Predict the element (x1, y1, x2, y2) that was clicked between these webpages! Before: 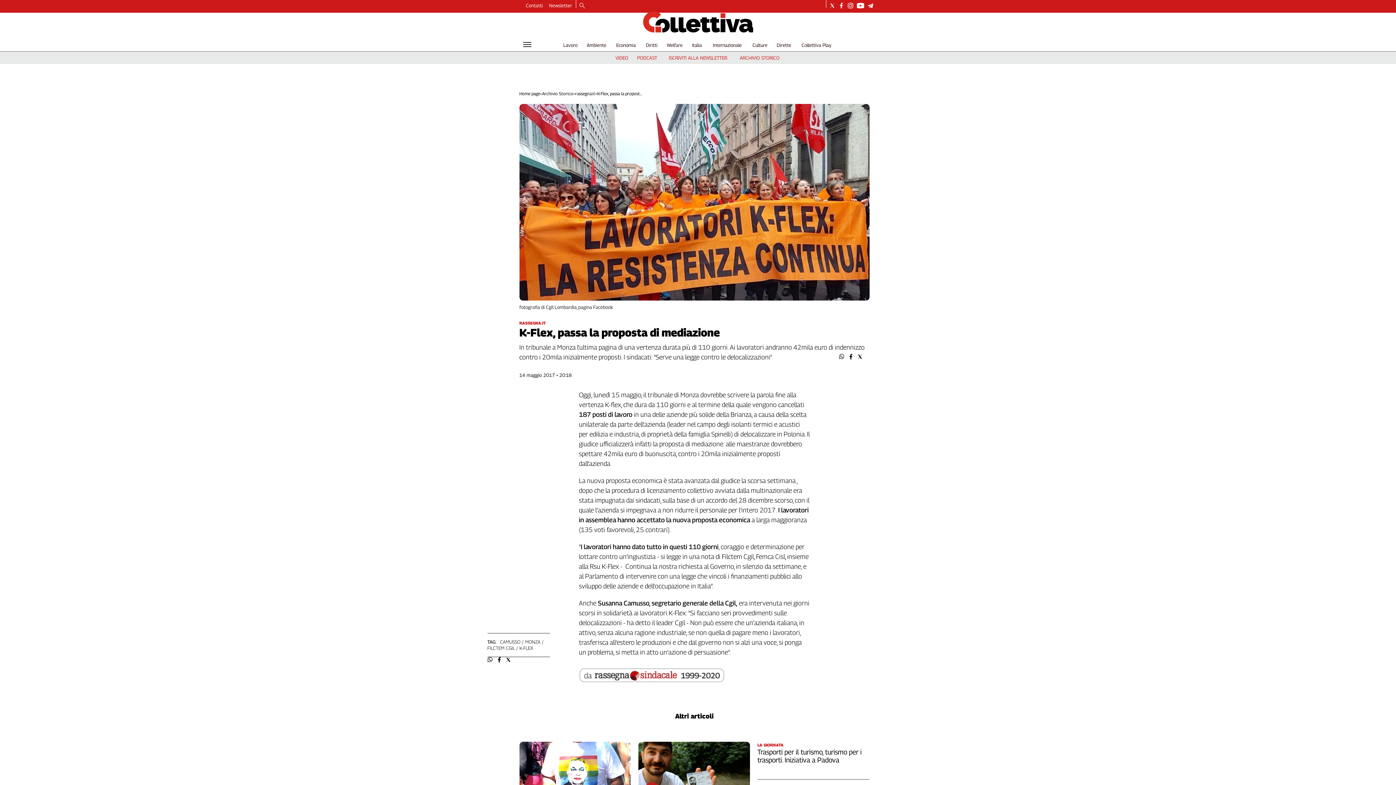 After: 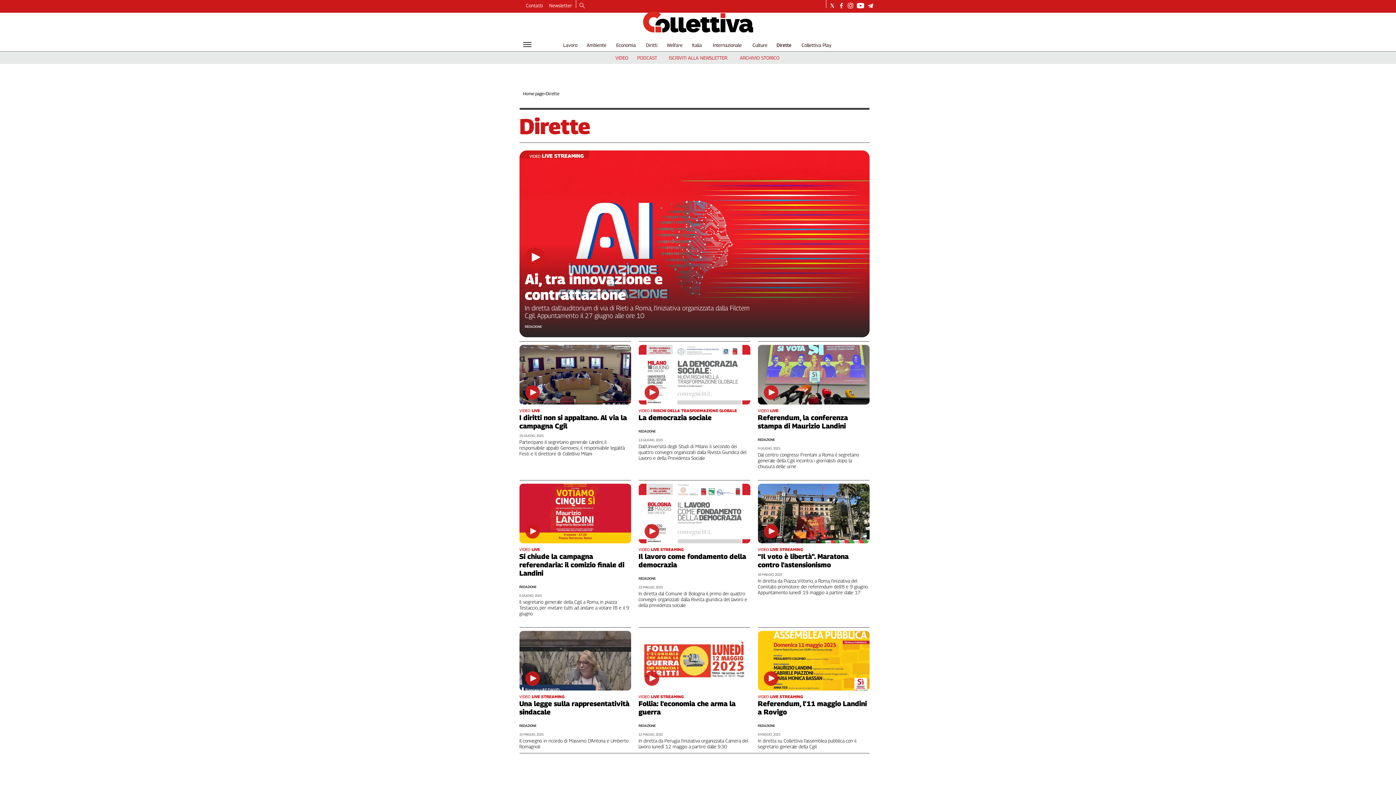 Action: label: Dirette bbox: (776, 42, 791, 48)